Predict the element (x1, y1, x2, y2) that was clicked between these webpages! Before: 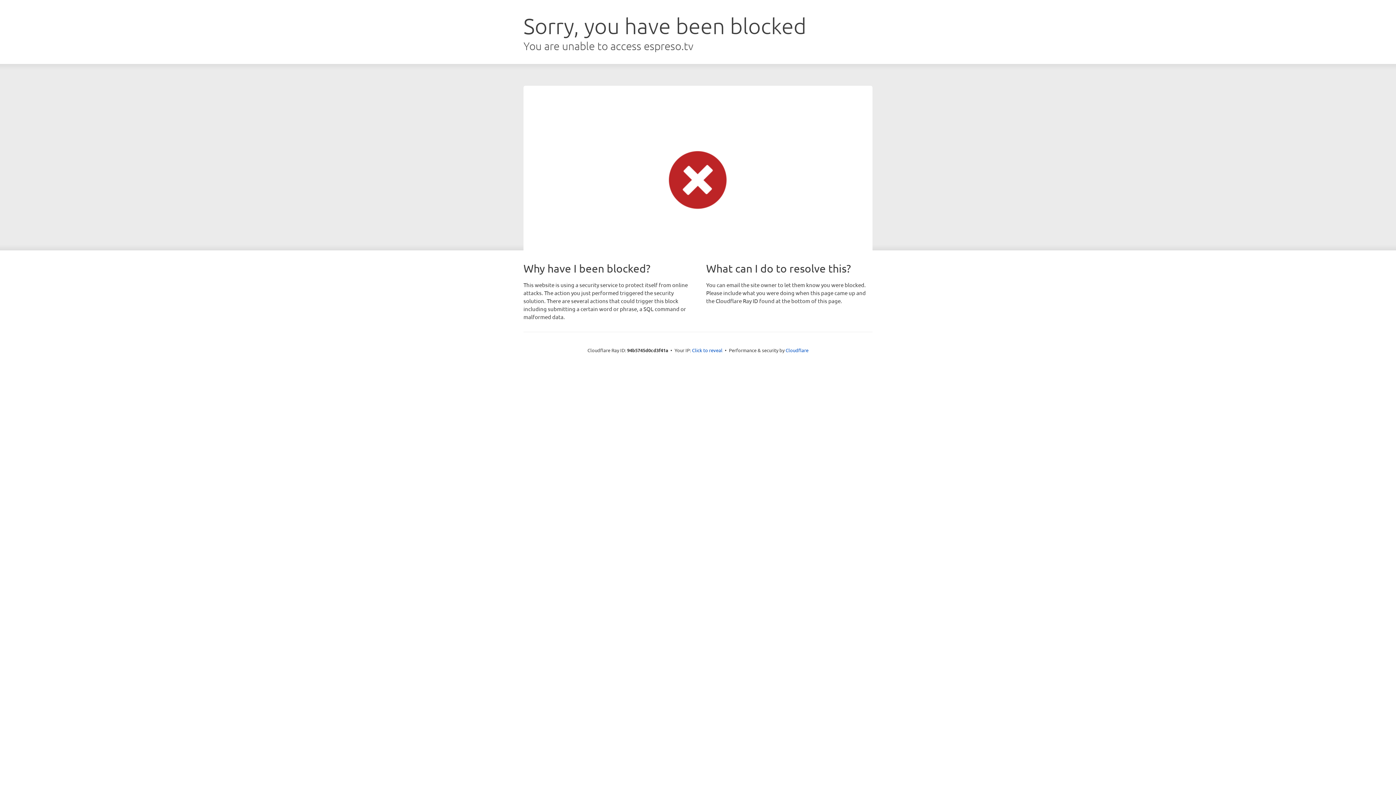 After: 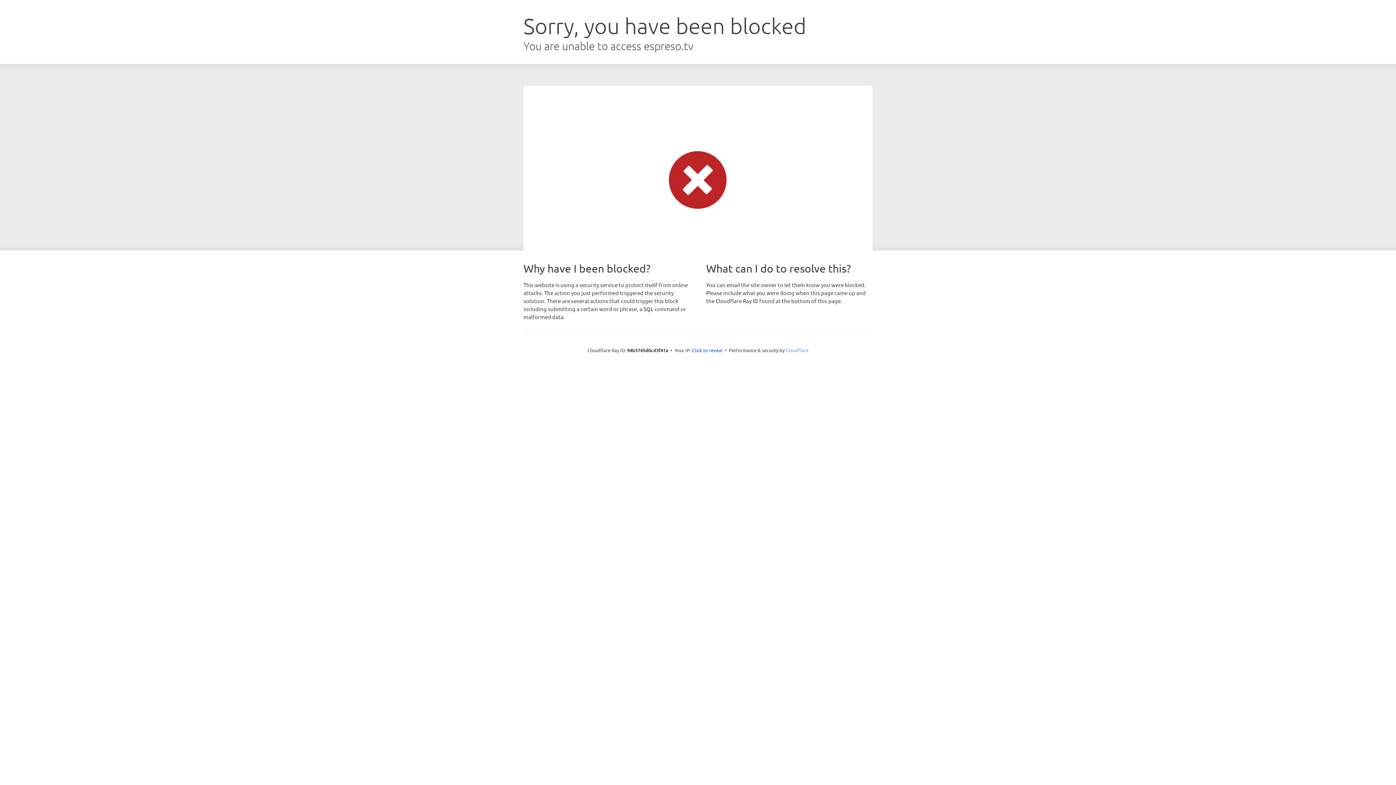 Action: label: Cloudflare bbox: (785, 347, 808, 353)